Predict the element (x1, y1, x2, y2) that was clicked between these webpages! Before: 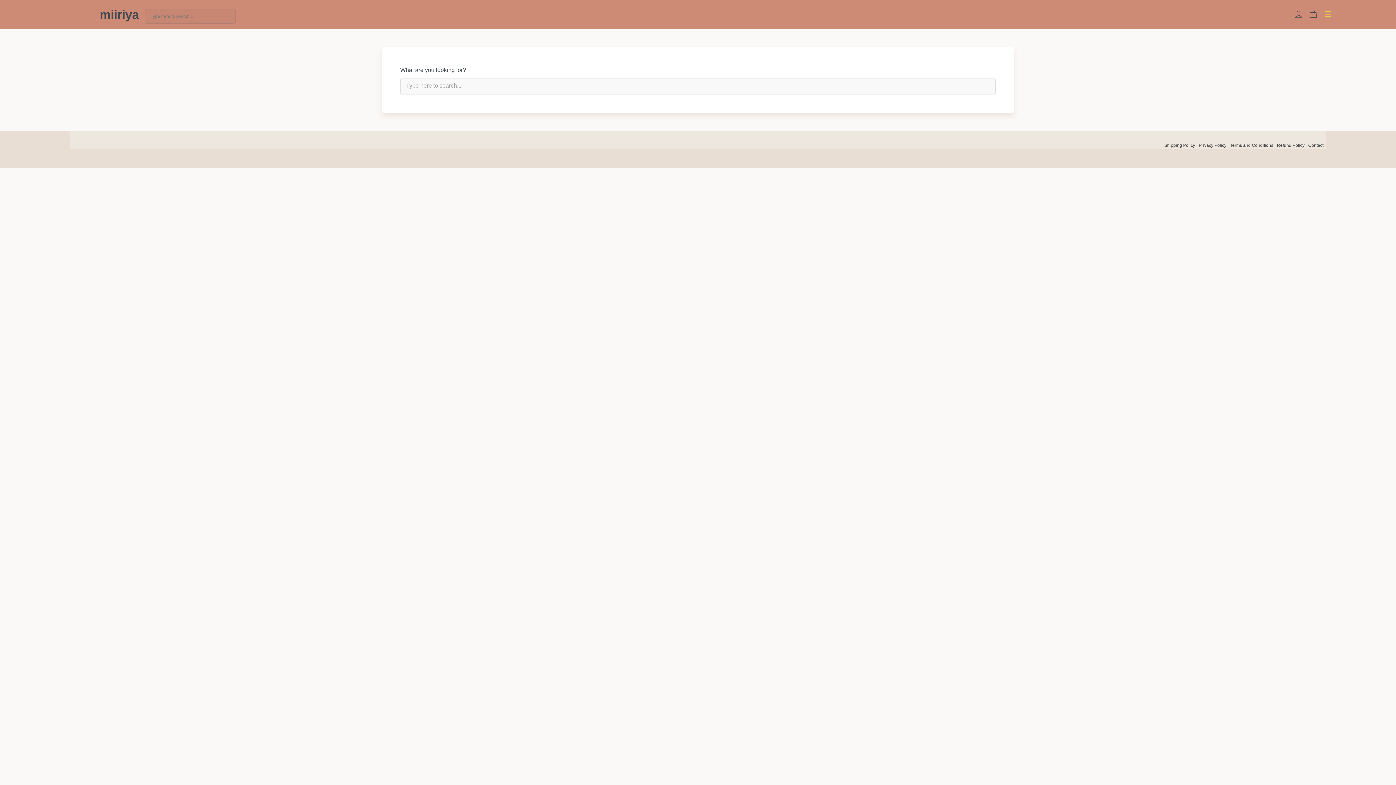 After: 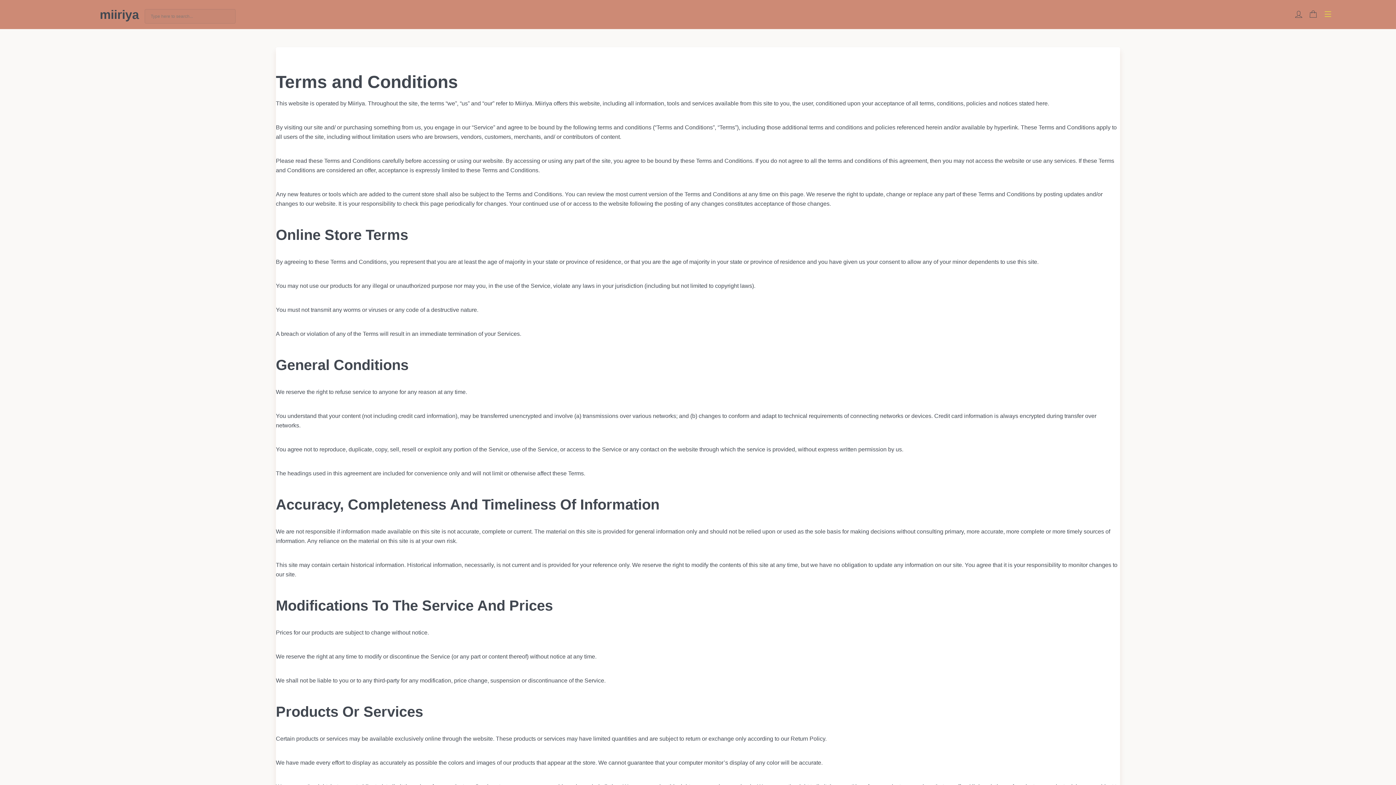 Action: label: Terms and Conditions bbox: (1230, 142, 1273, 148)